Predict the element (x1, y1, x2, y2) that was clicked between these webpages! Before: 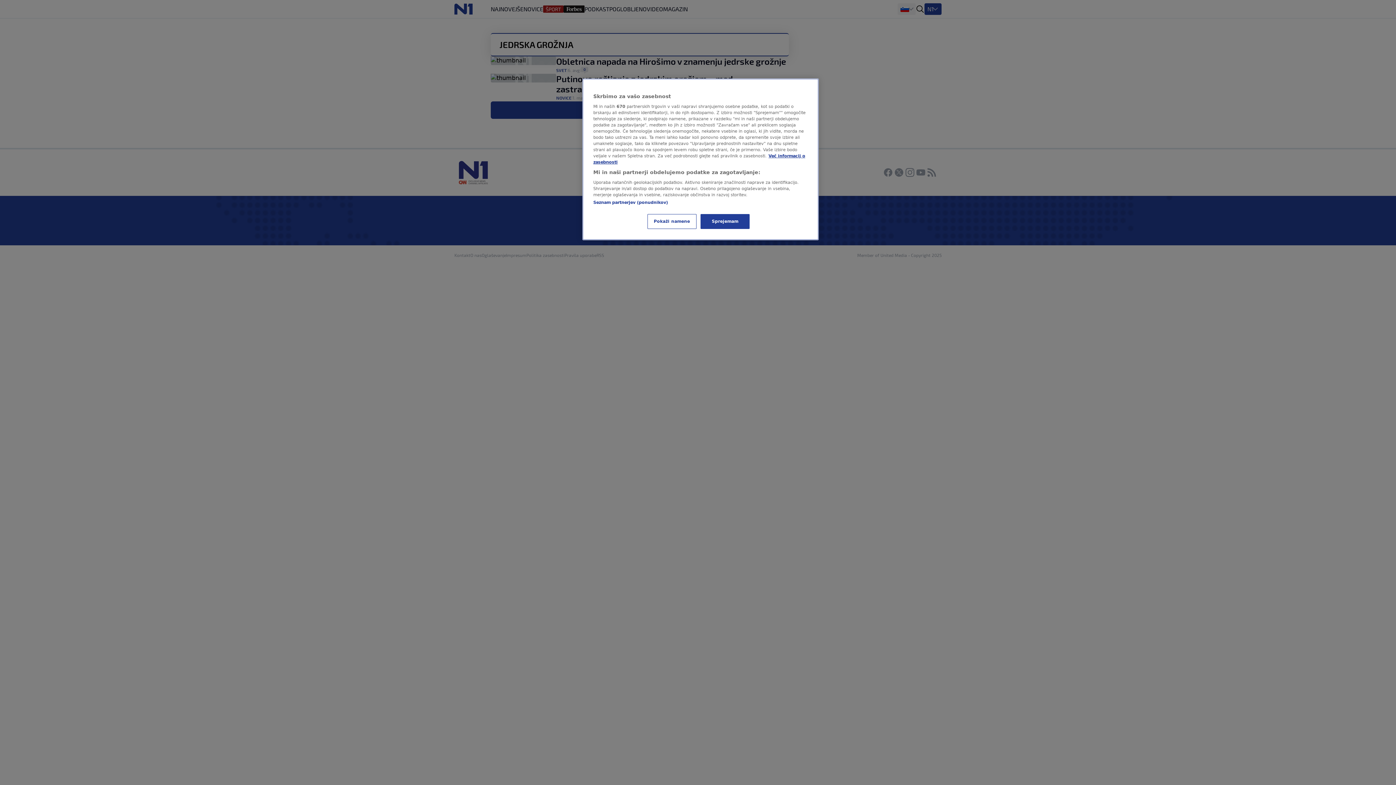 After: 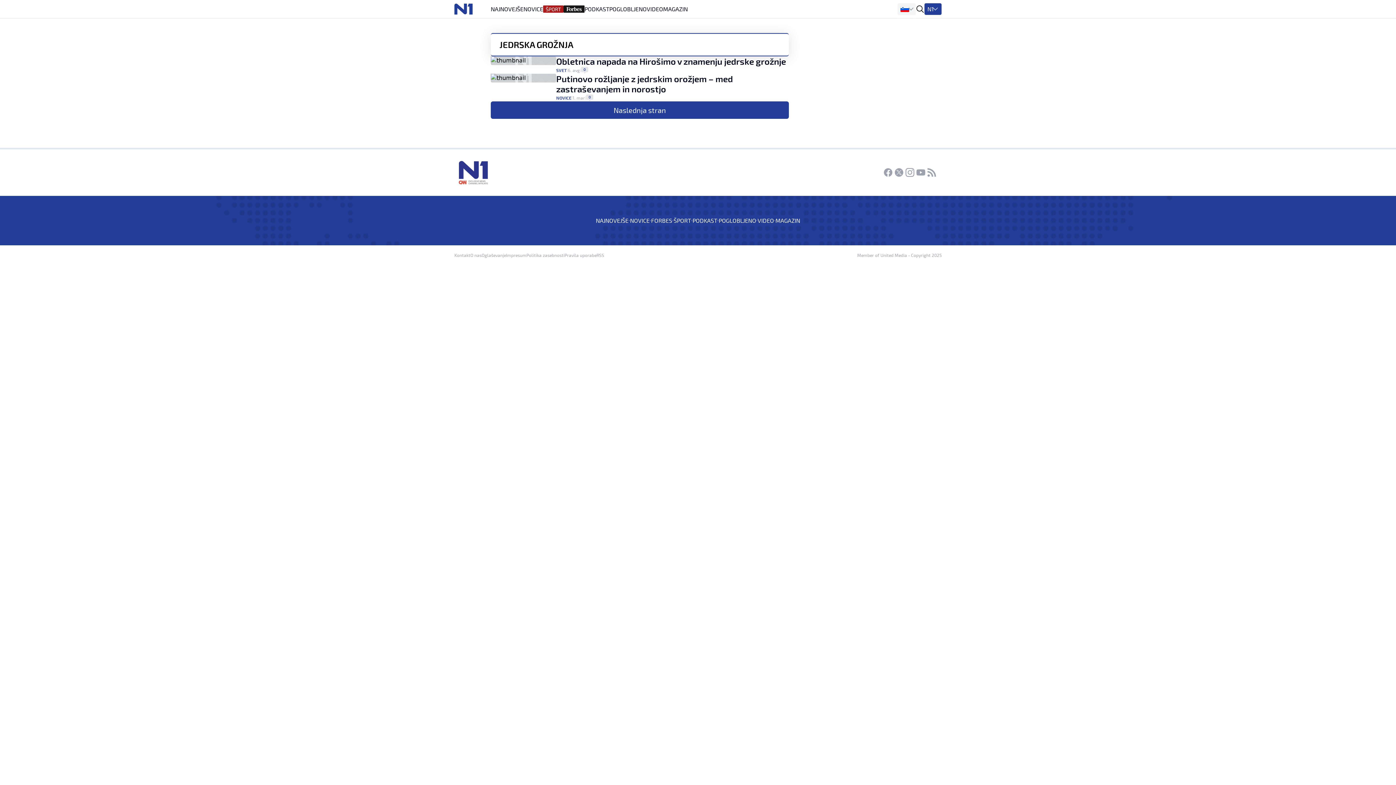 Action: bbox: (700, 214, 749, 229) label: Sprejemam